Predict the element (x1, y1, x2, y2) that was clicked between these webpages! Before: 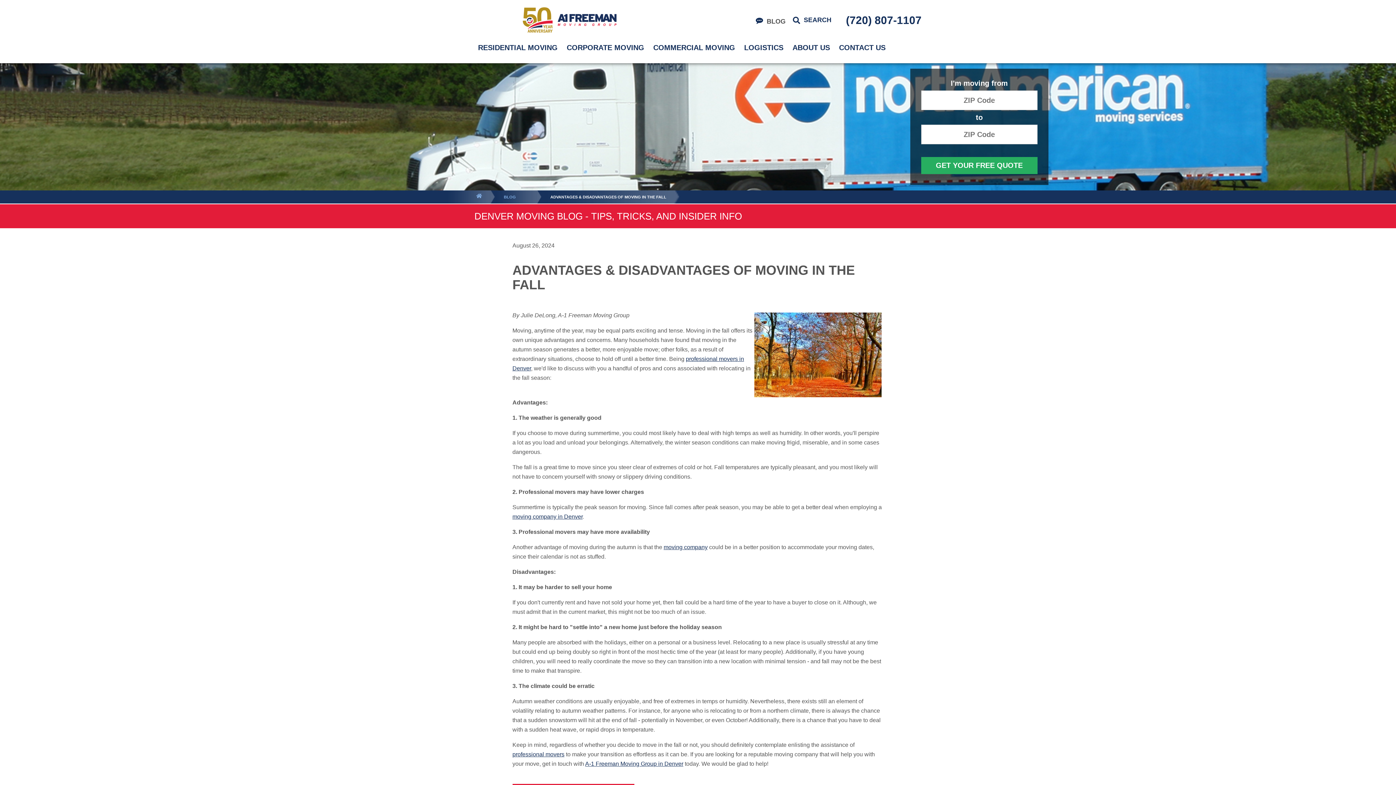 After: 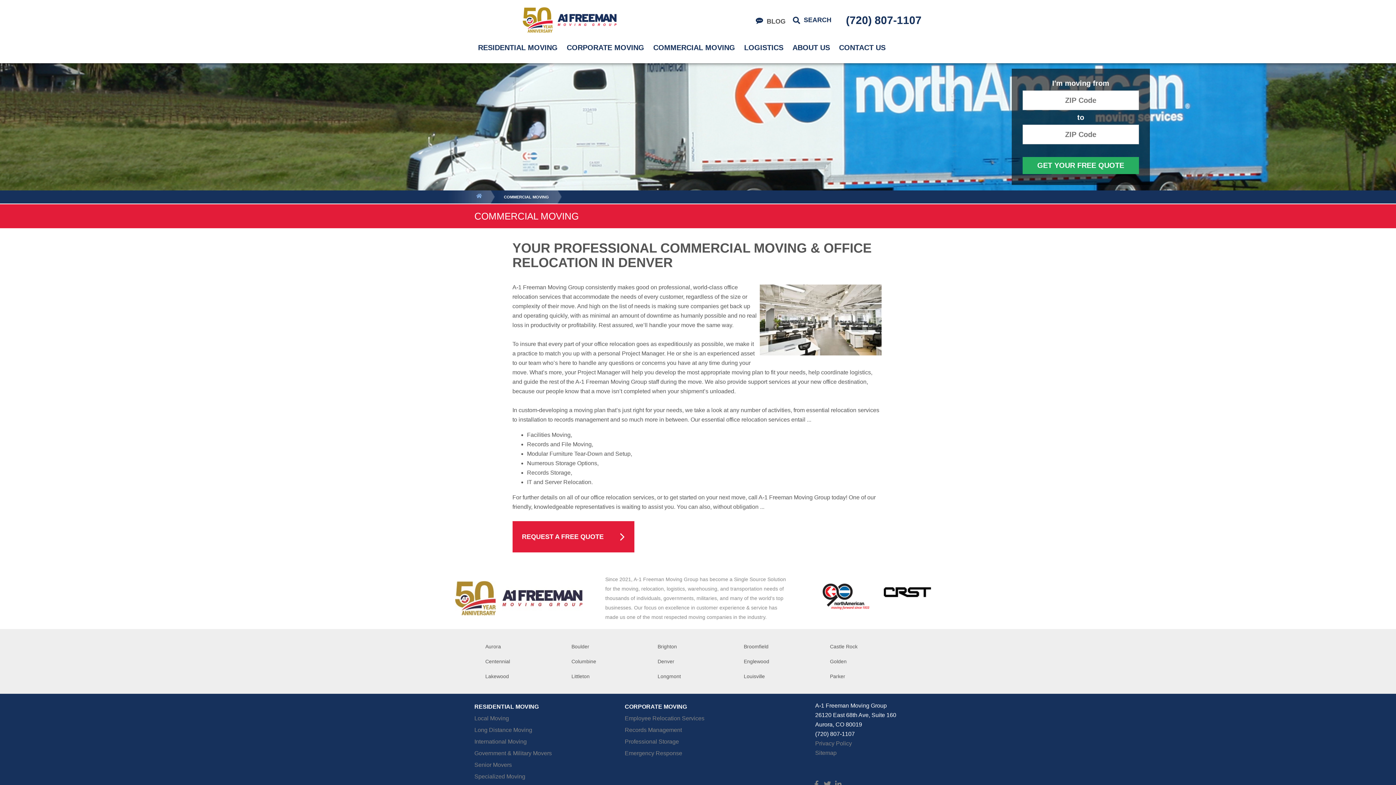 Action: label: COMMERCIAL MOVING bbox: (649, 39, 738, 55)